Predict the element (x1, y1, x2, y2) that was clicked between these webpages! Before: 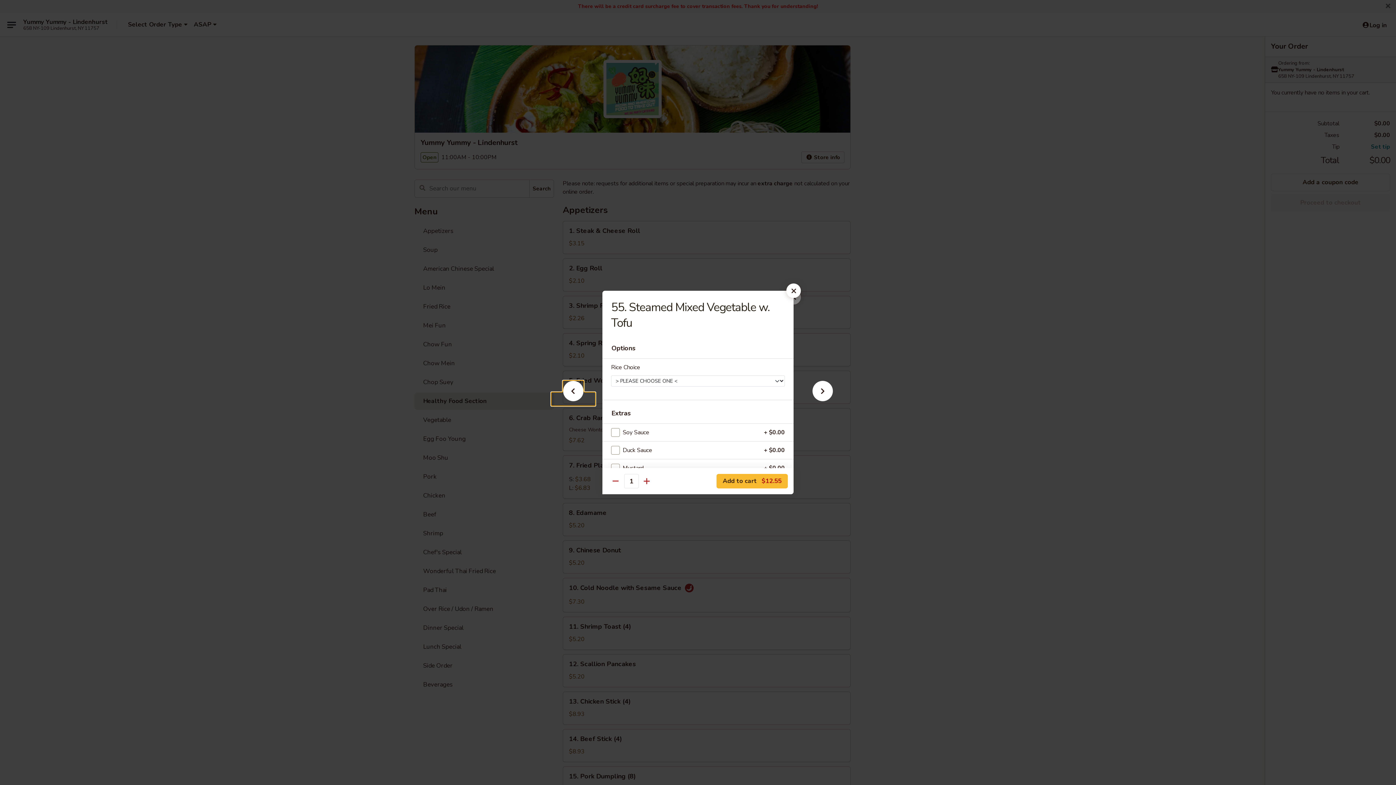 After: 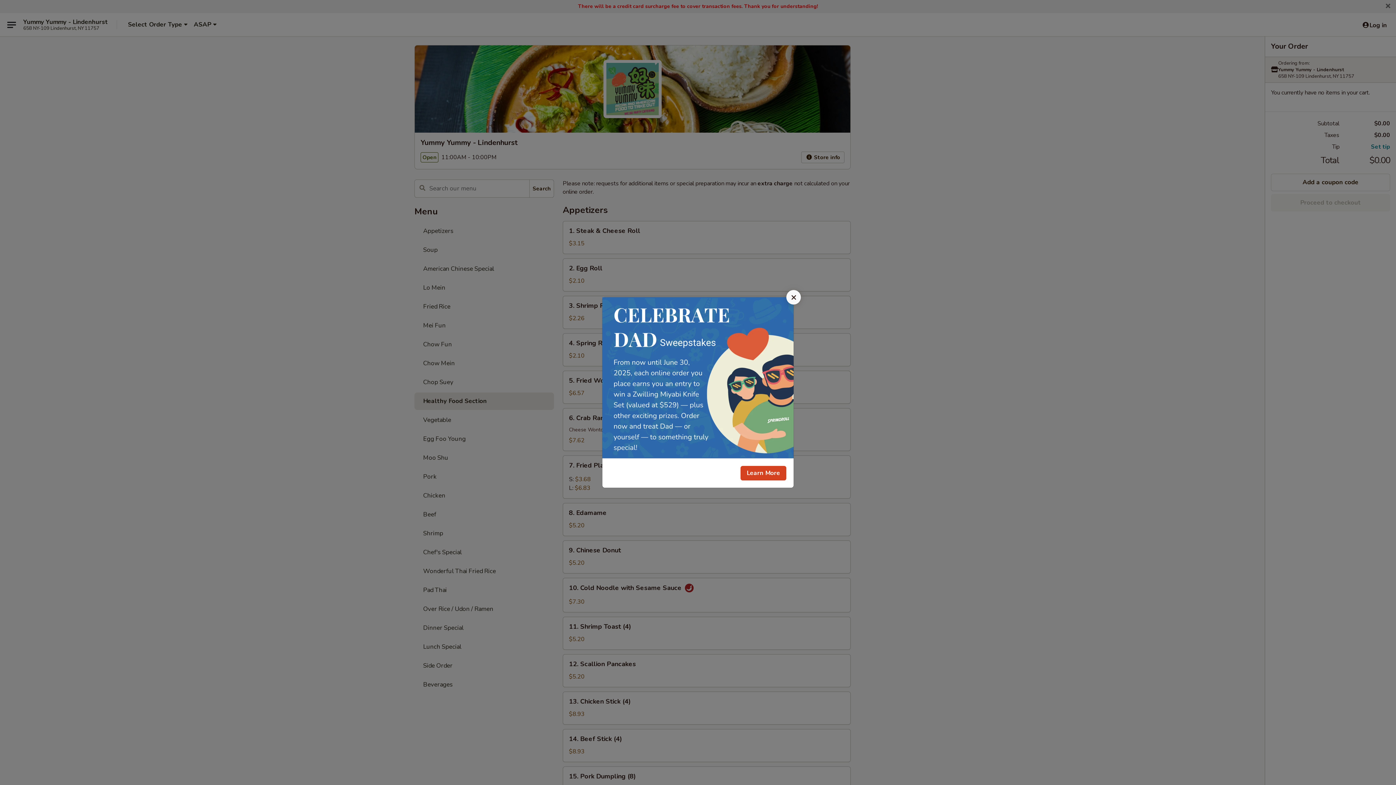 Action: bbox: (786, 283, 801, 298)